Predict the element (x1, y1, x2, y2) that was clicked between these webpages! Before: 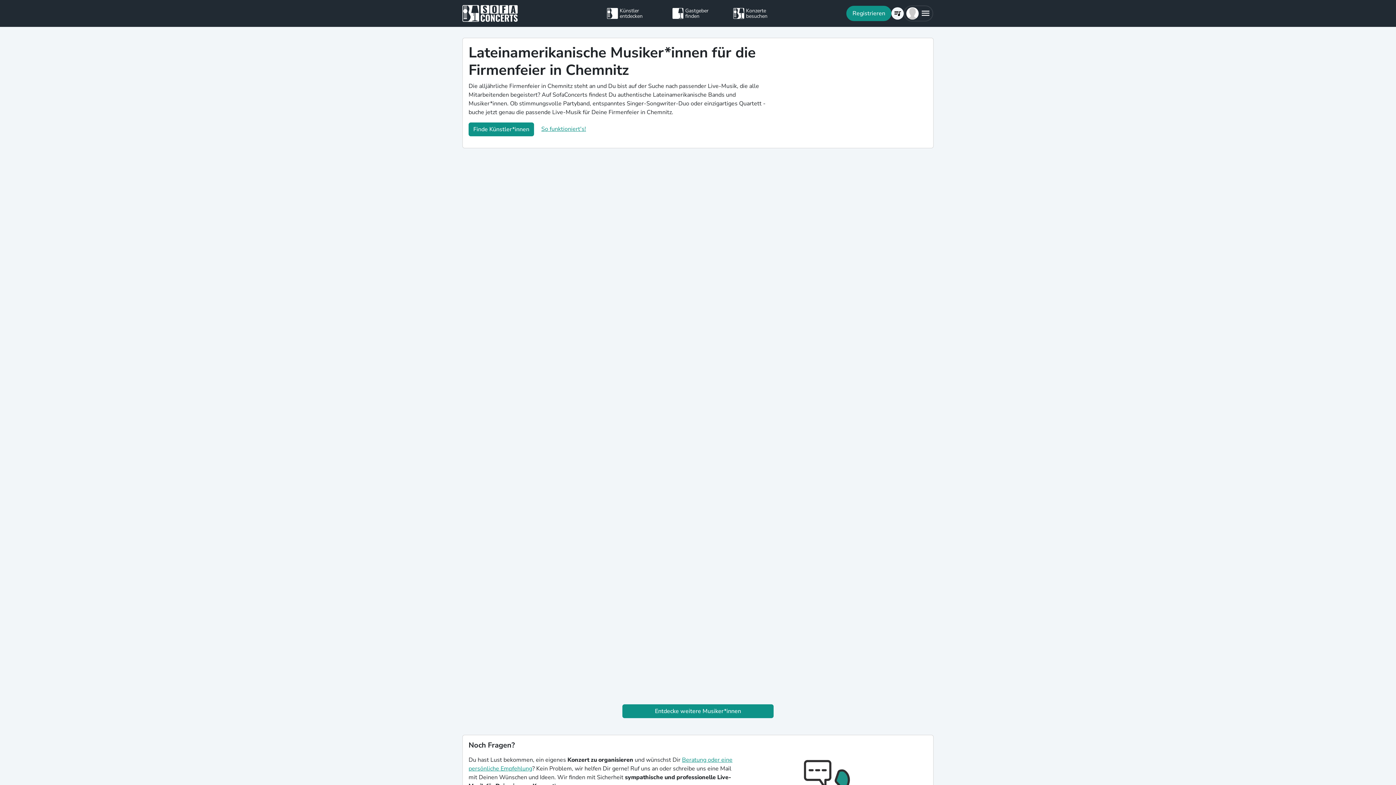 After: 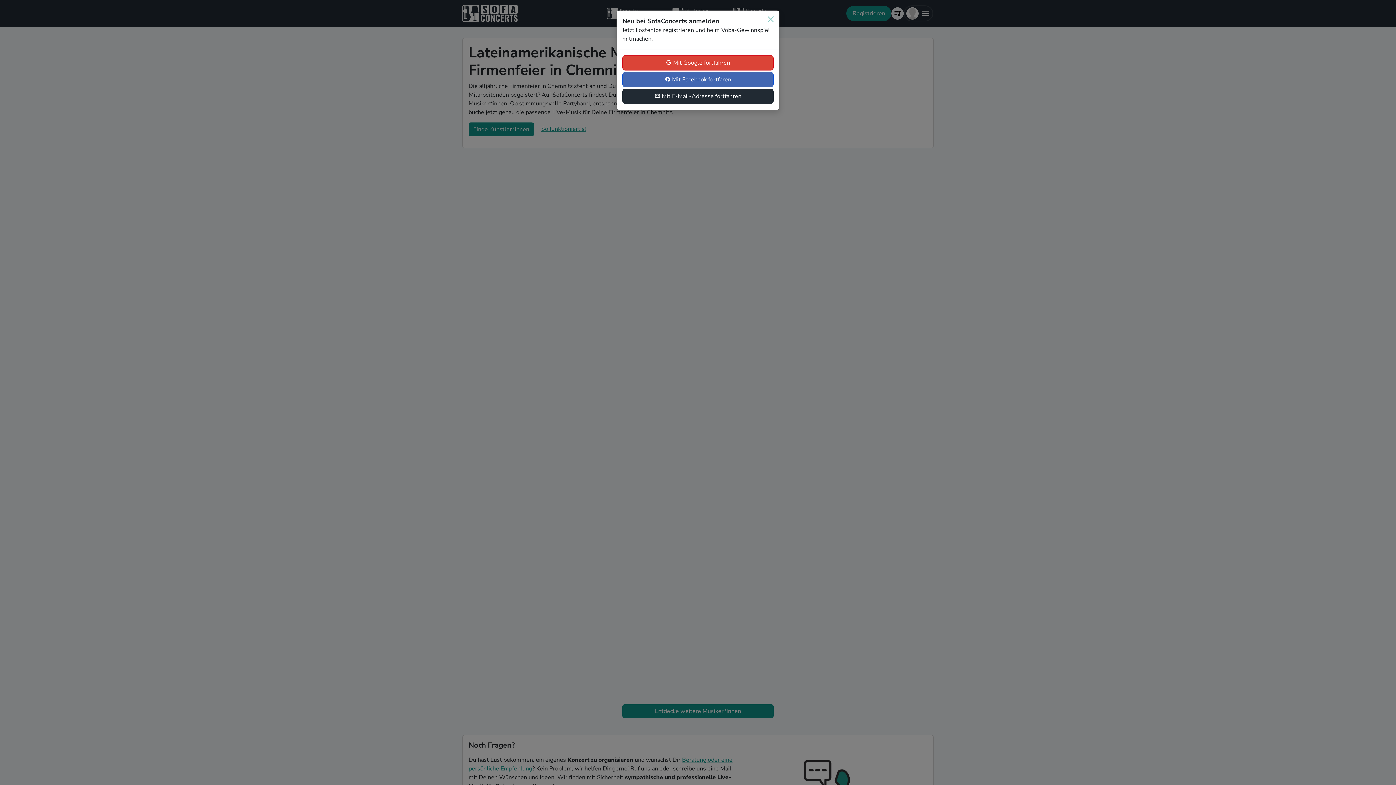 Action: bbox: (846, 5, 891, 21) label: Registrieren